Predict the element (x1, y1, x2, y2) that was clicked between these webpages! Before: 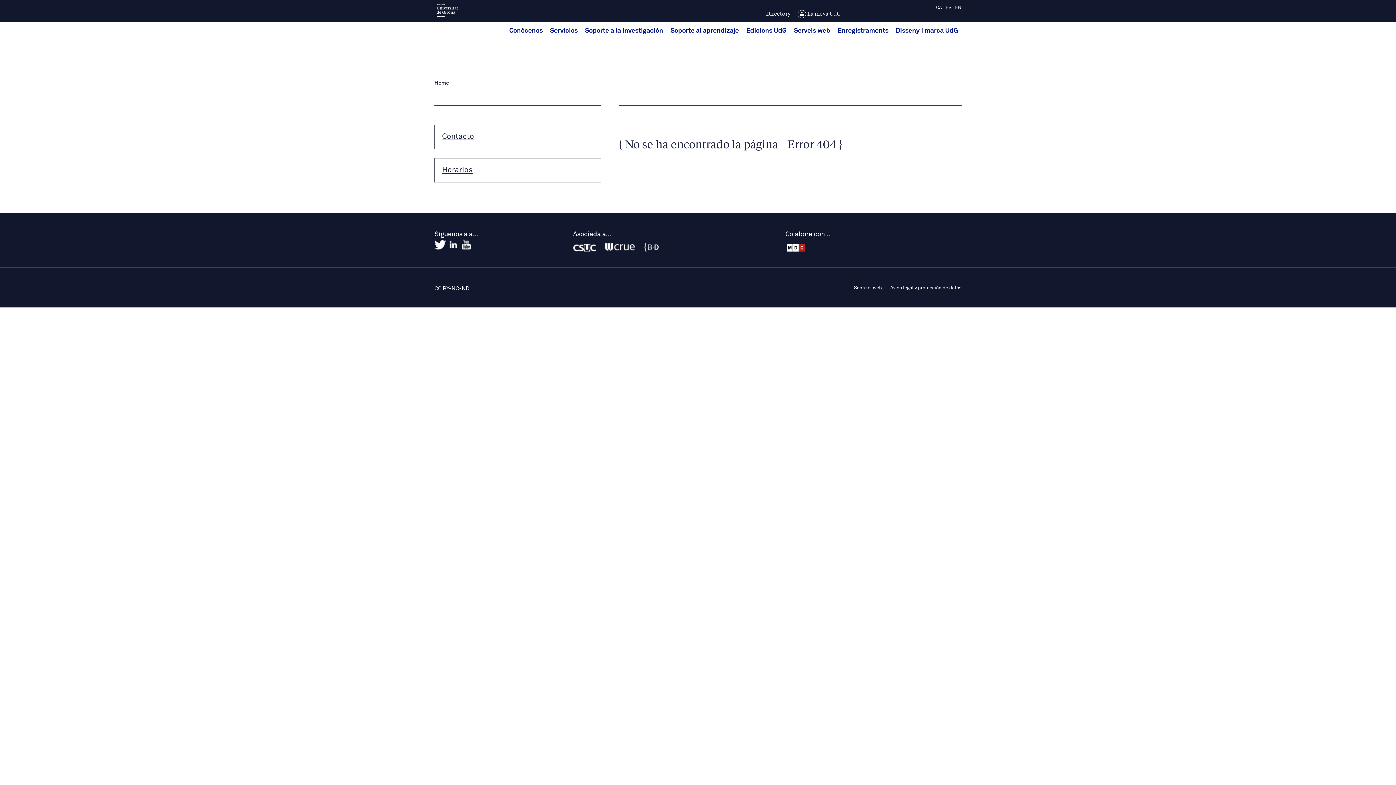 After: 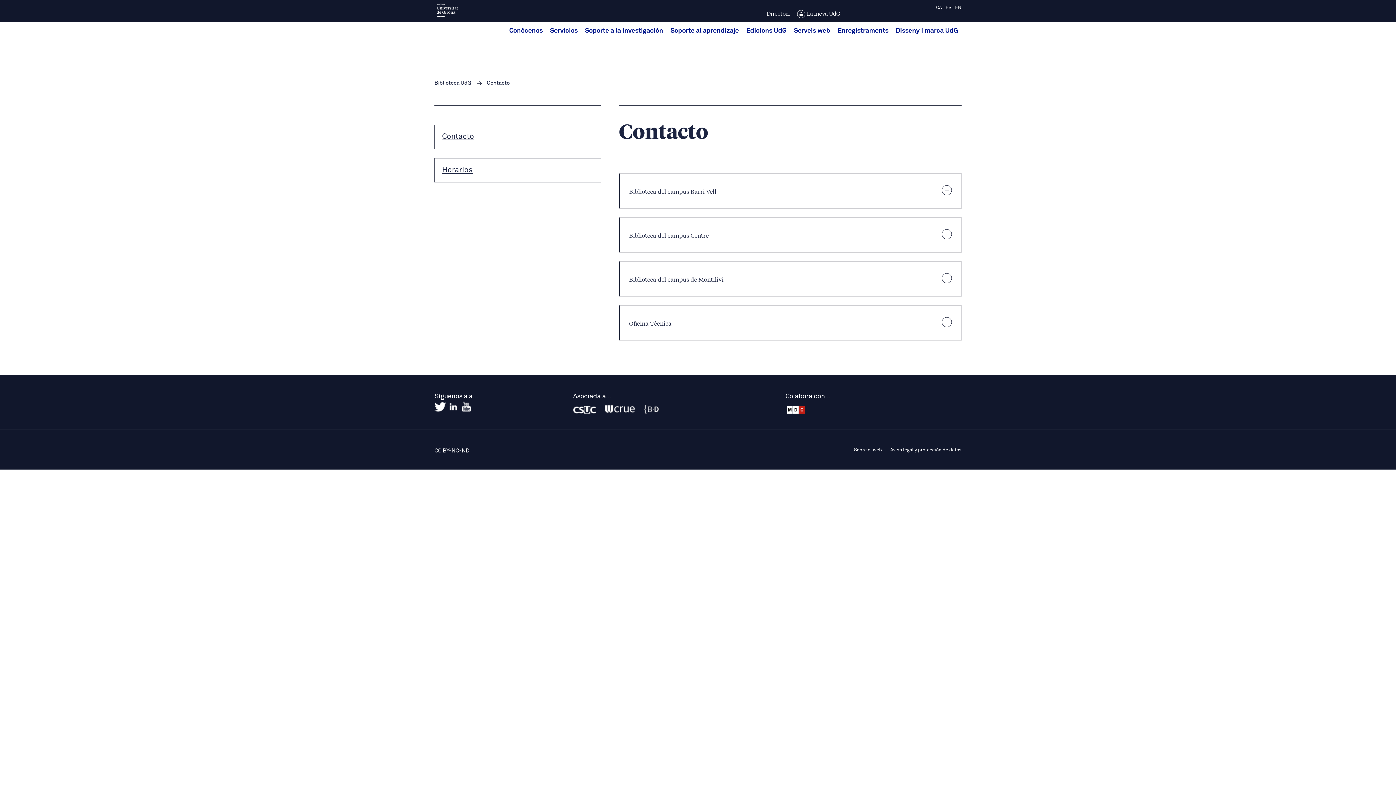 Action: label: Contacto bbox: (442, 133, 474, 140)